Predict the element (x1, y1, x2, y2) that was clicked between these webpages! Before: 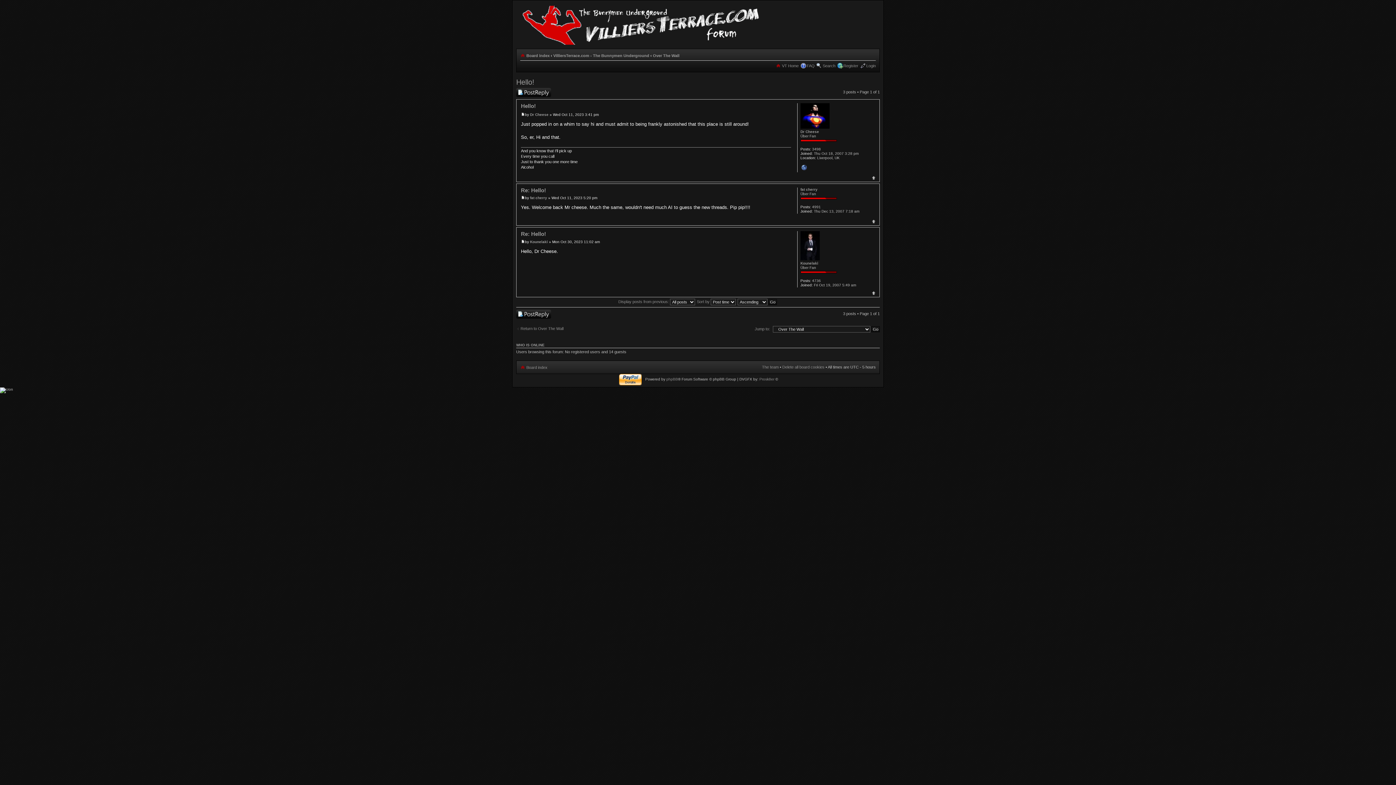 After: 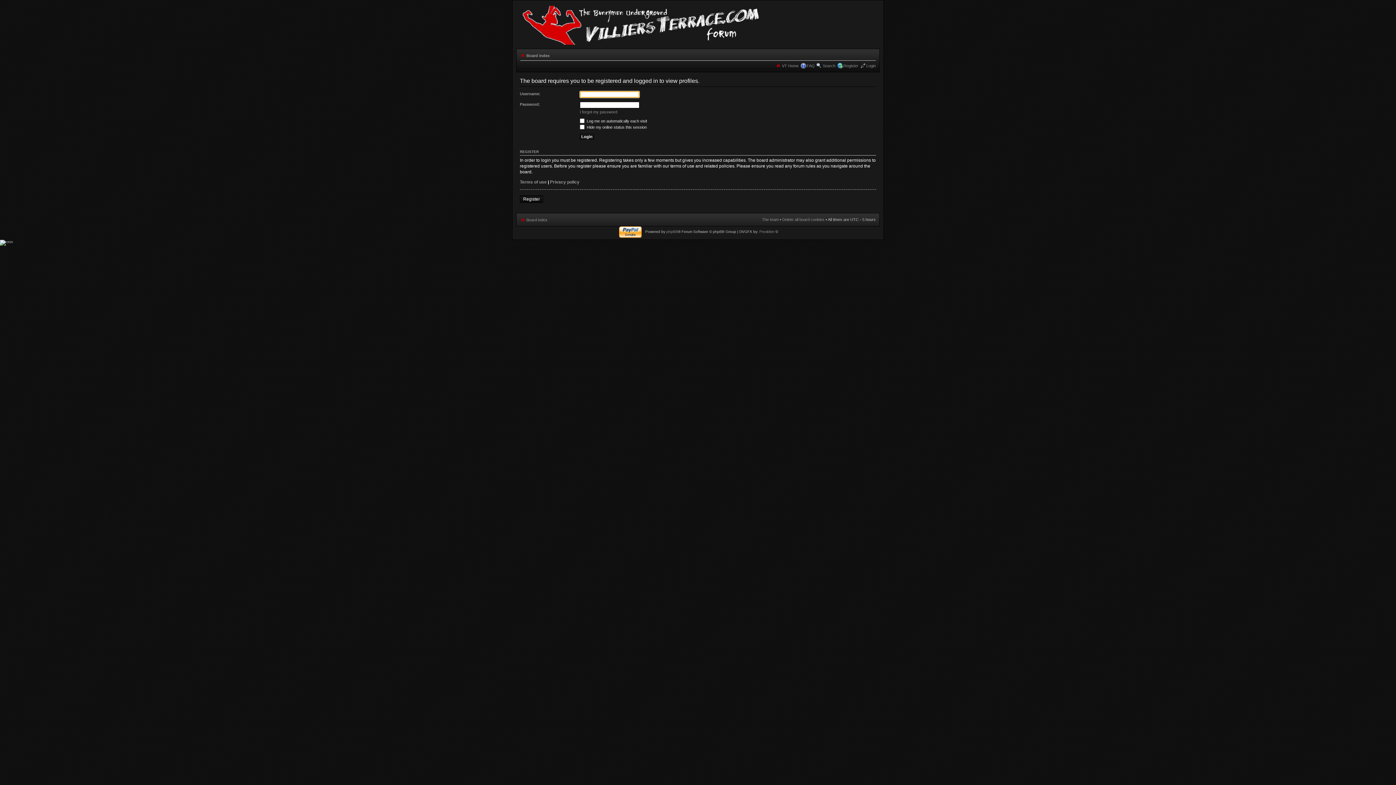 Action: bbox: (800, 129, 819, 133) label: Dr Cheese